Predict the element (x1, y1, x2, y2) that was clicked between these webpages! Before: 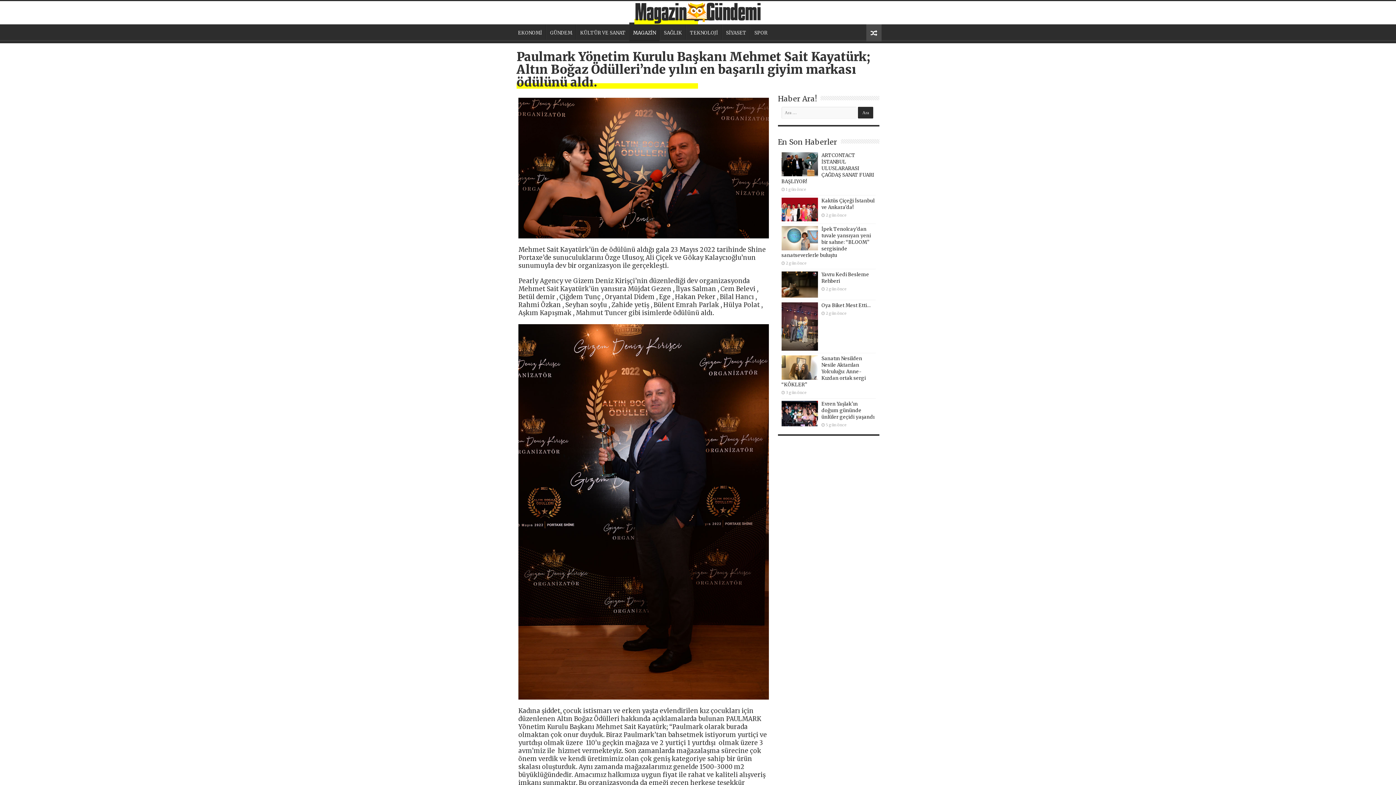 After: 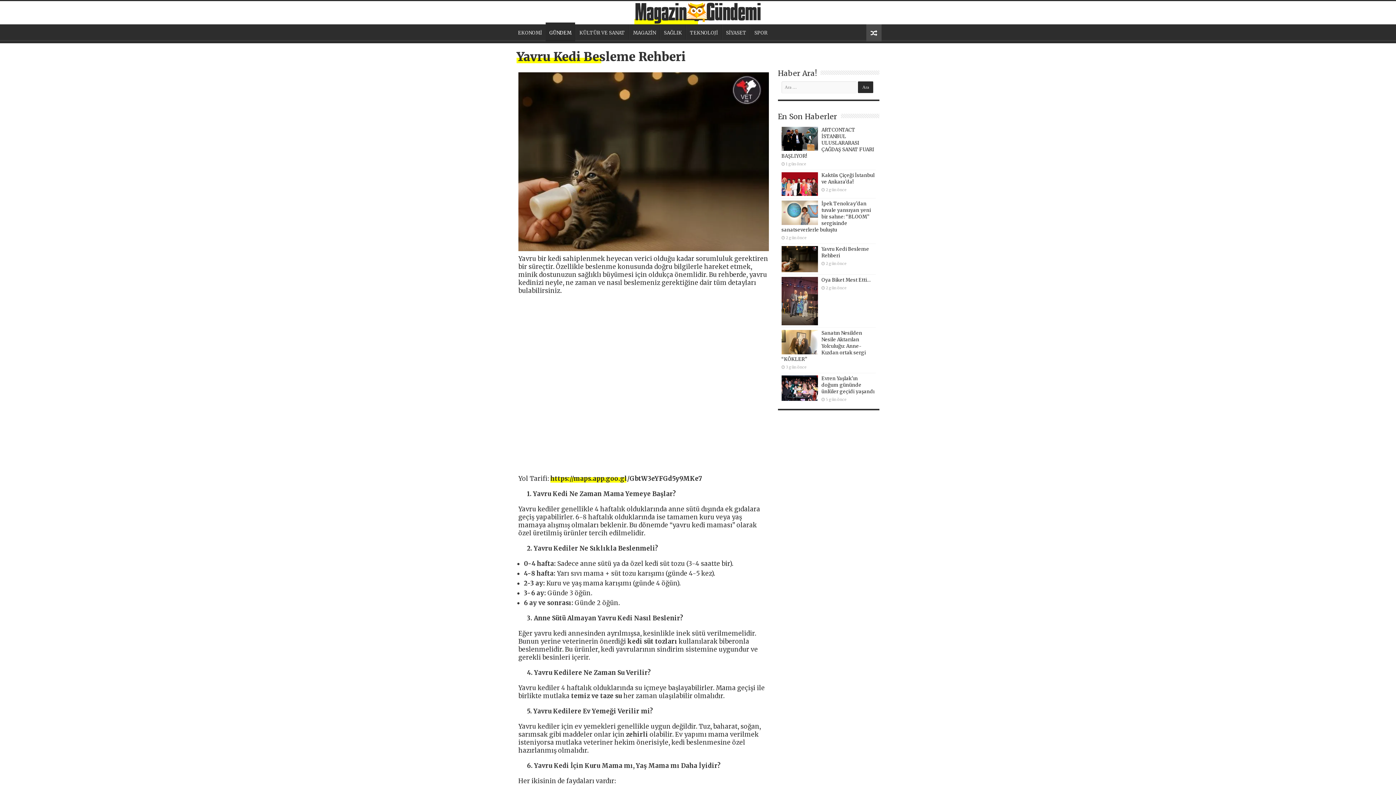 Action: bbox: (781, 271, 818, 297)